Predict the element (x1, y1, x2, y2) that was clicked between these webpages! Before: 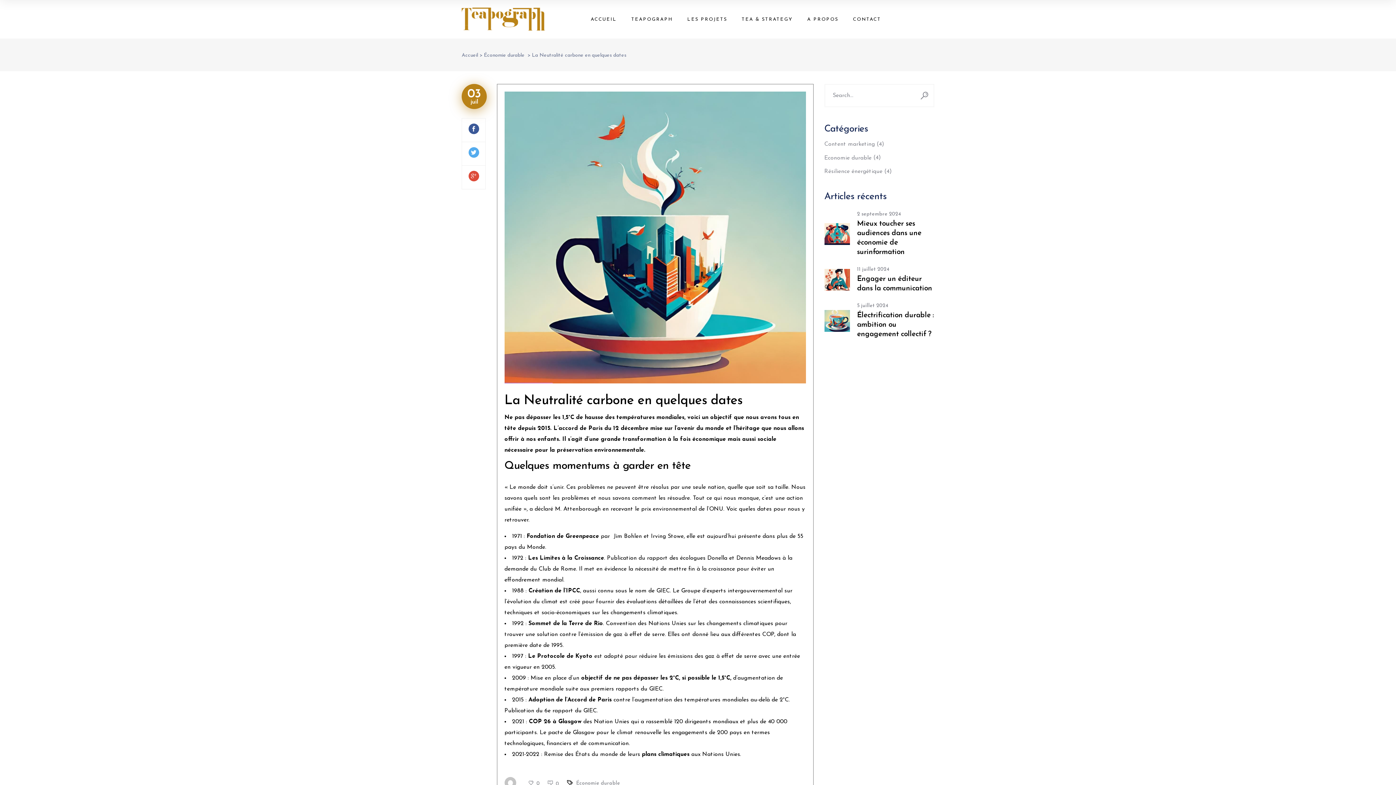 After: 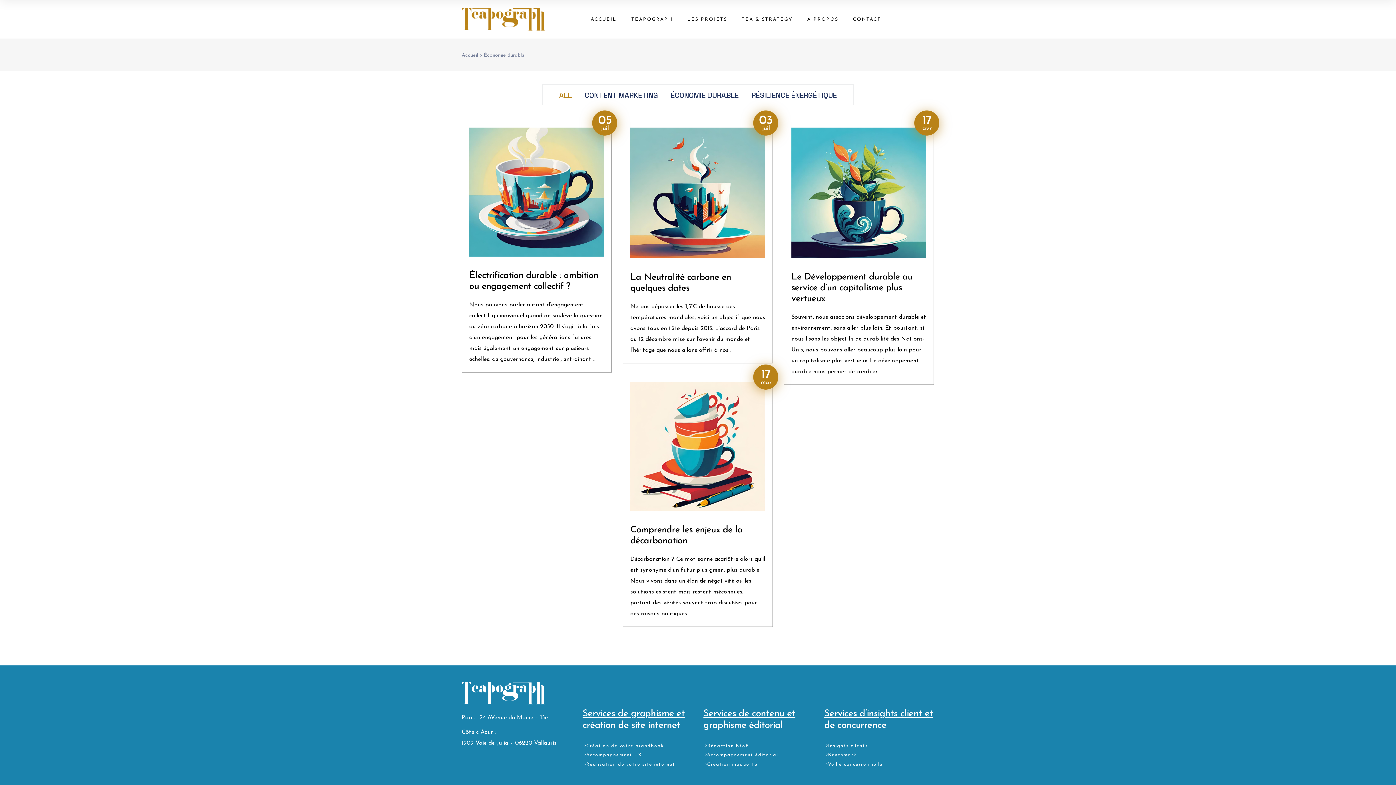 Action: label: Économie durable bbox: (576, 780, 620, 786)